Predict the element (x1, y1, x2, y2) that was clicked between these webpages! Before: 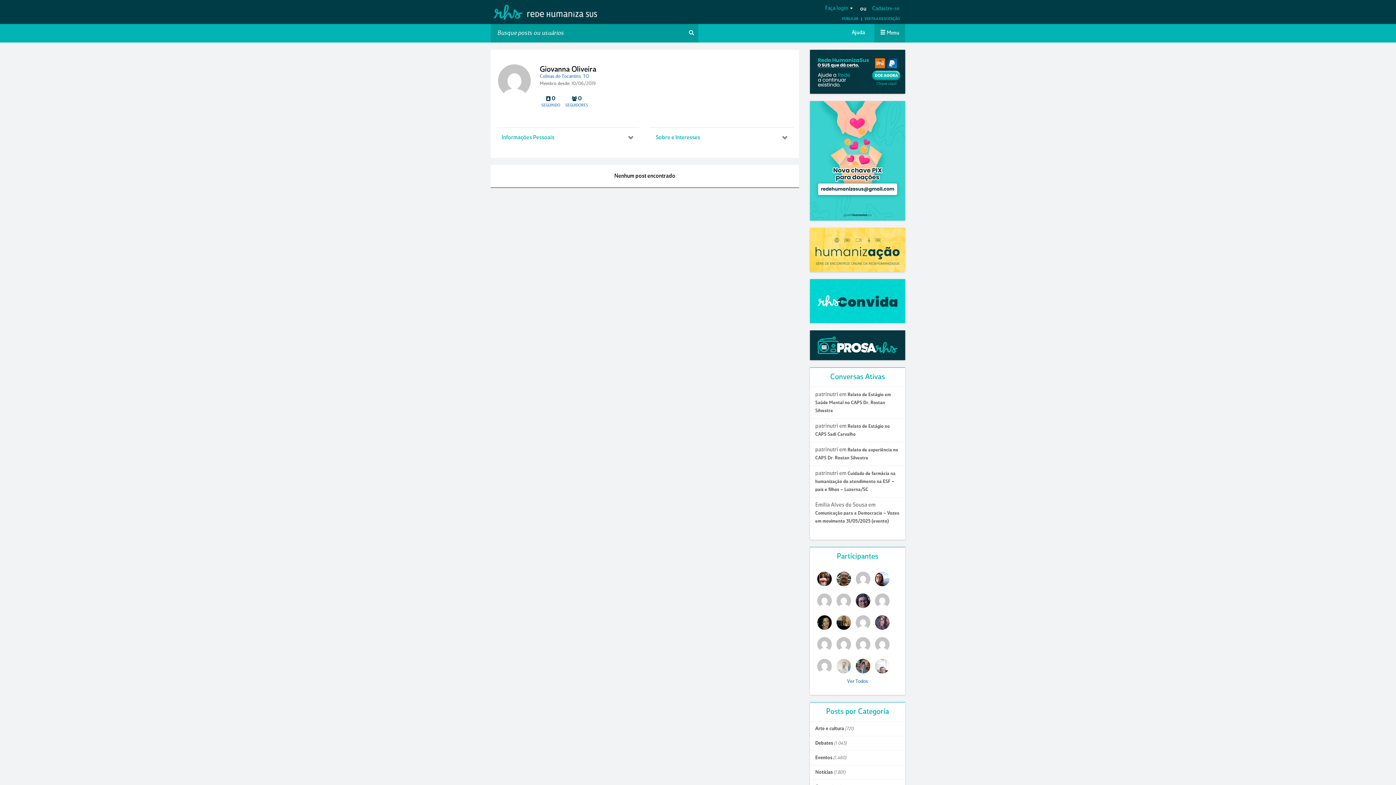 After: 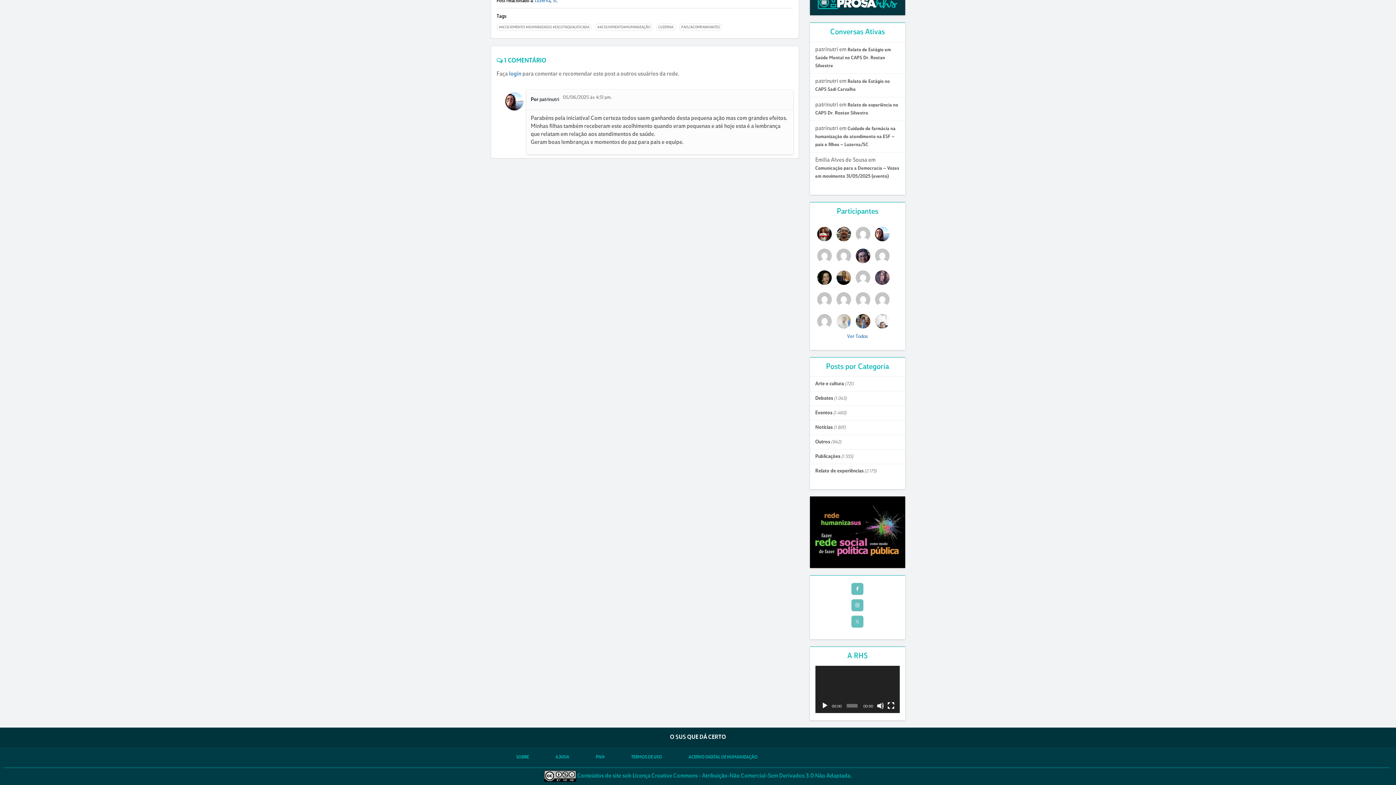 Action: bbox: (815, 471, 895, 492) label: Cuidado de farmácia na humanização do atendimento na ESF – pais e filhos – Luzerna/SC